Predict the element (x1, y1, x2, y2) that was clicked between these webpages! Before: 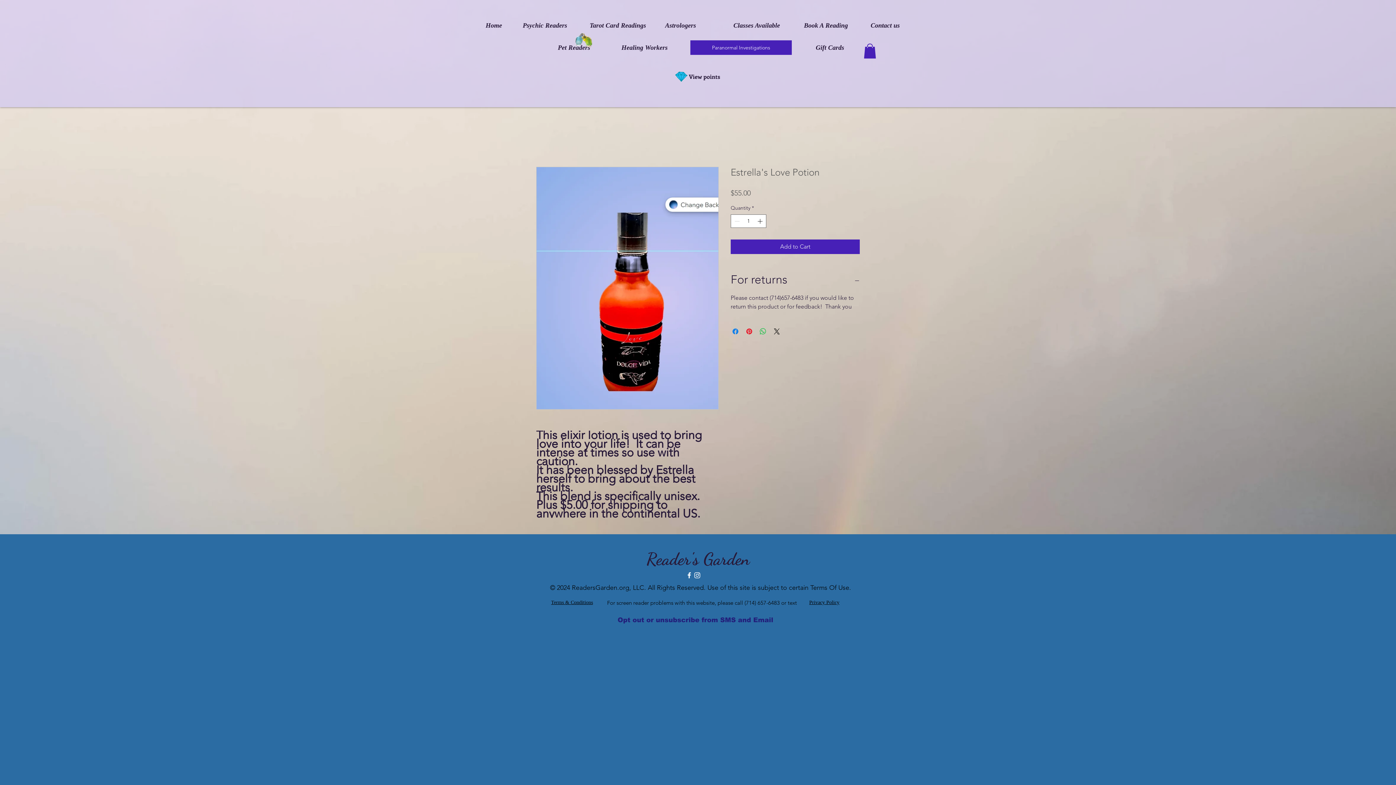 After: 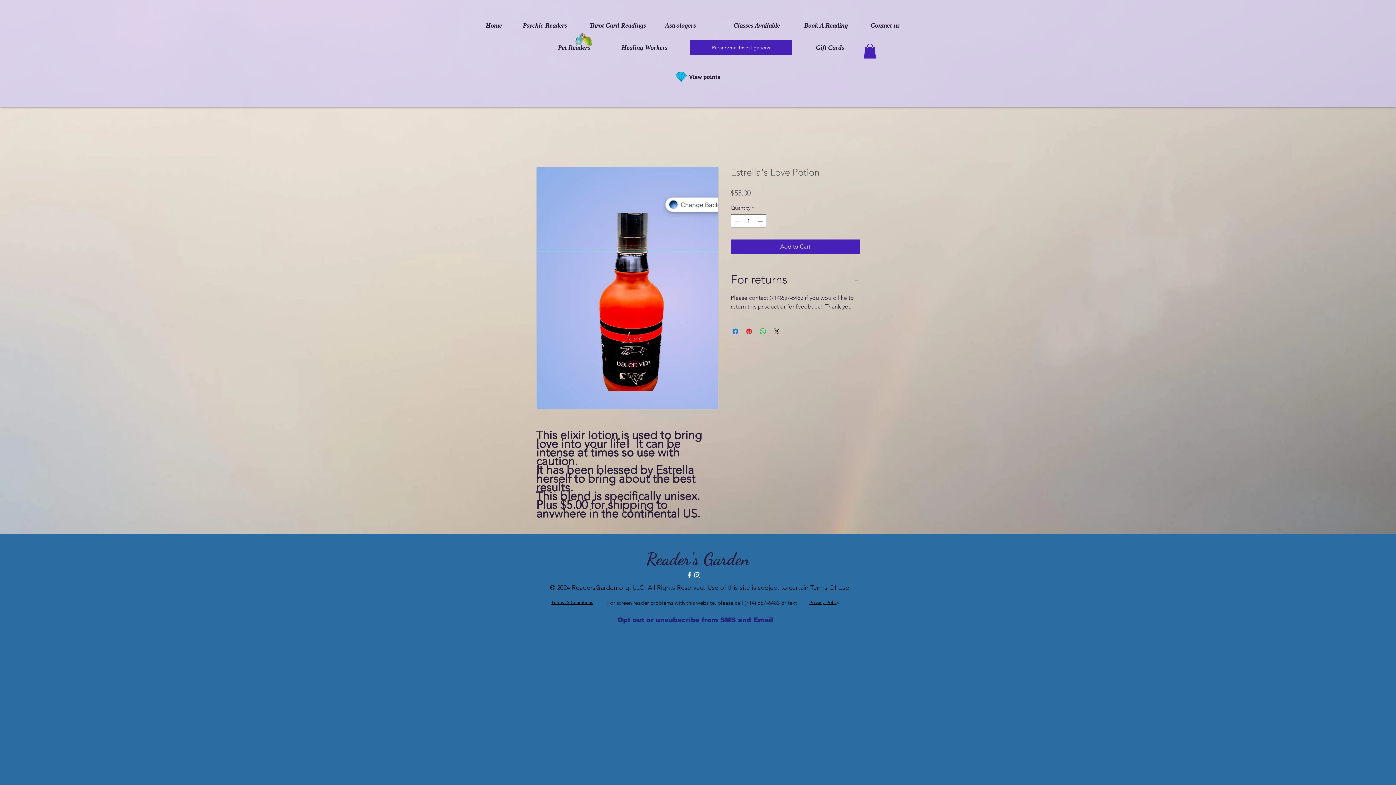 Action: bbox: (864, 43, 876, 58)